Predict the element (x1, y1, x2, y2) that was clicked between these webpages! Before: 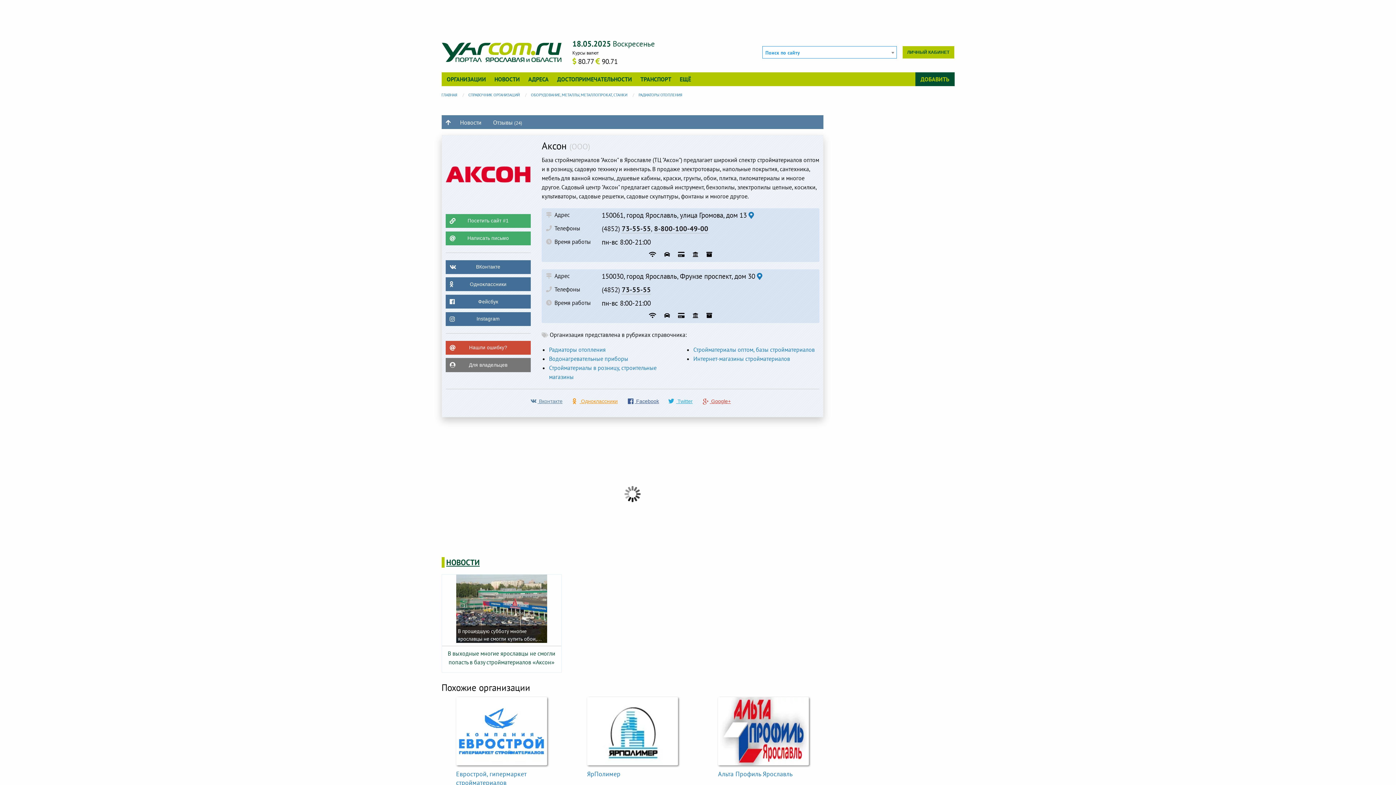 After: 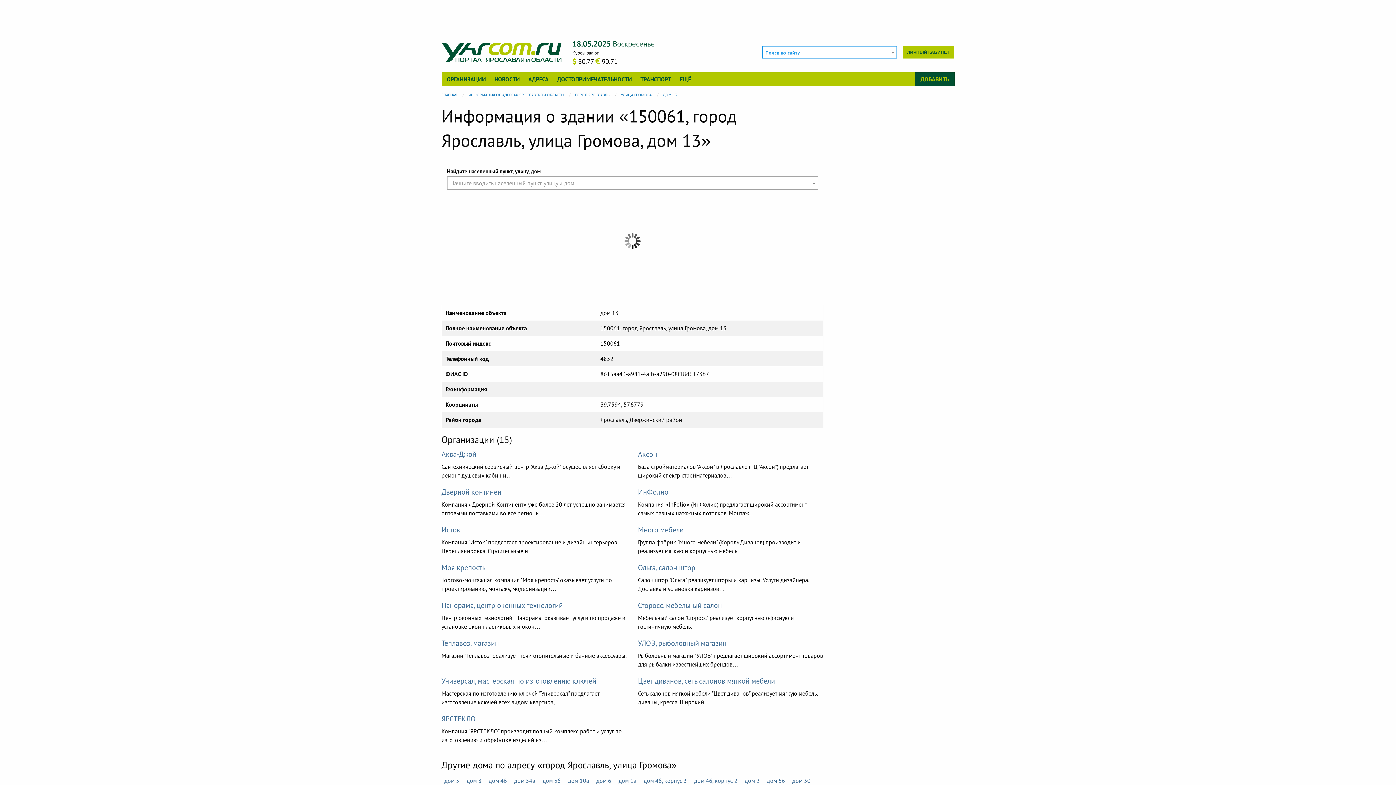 Action: bbox: (748, 210, 754, 219)